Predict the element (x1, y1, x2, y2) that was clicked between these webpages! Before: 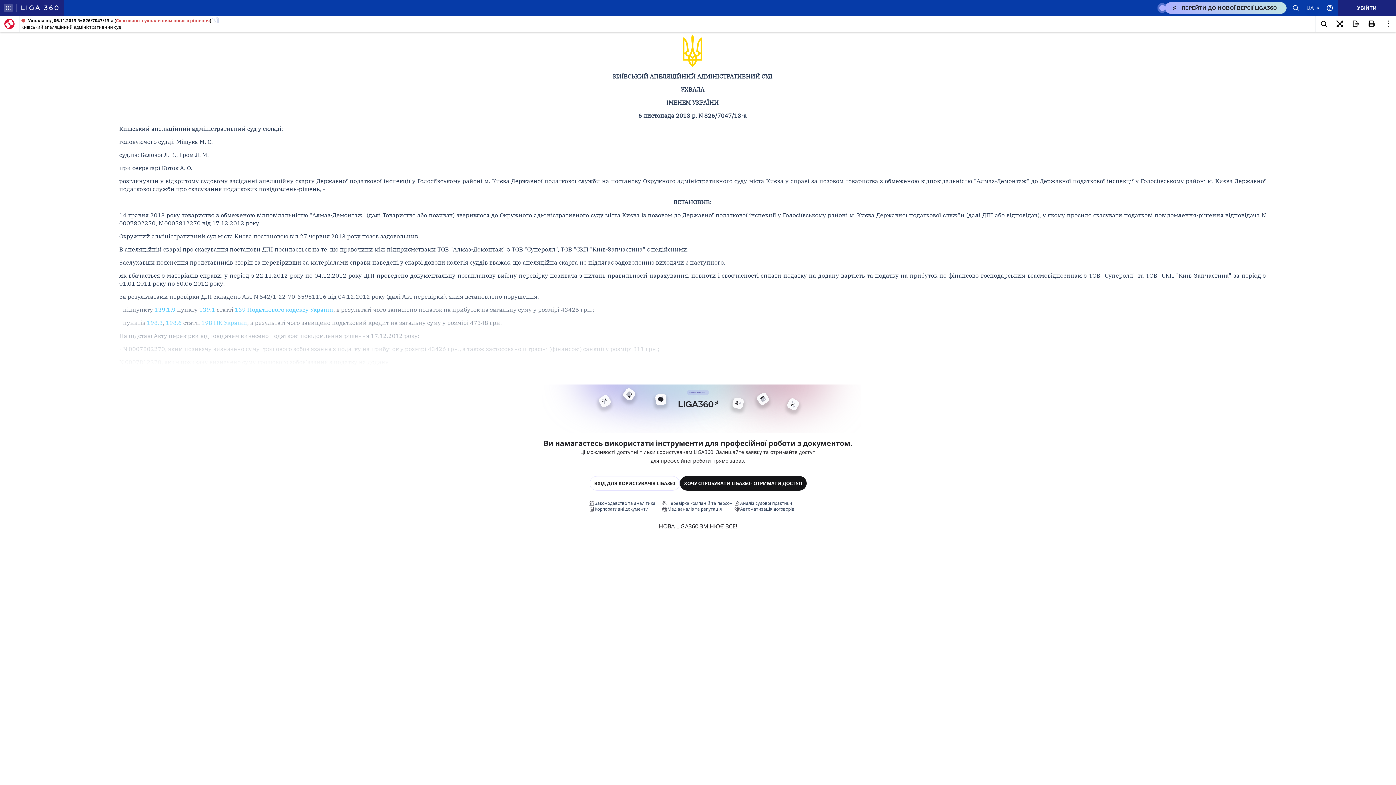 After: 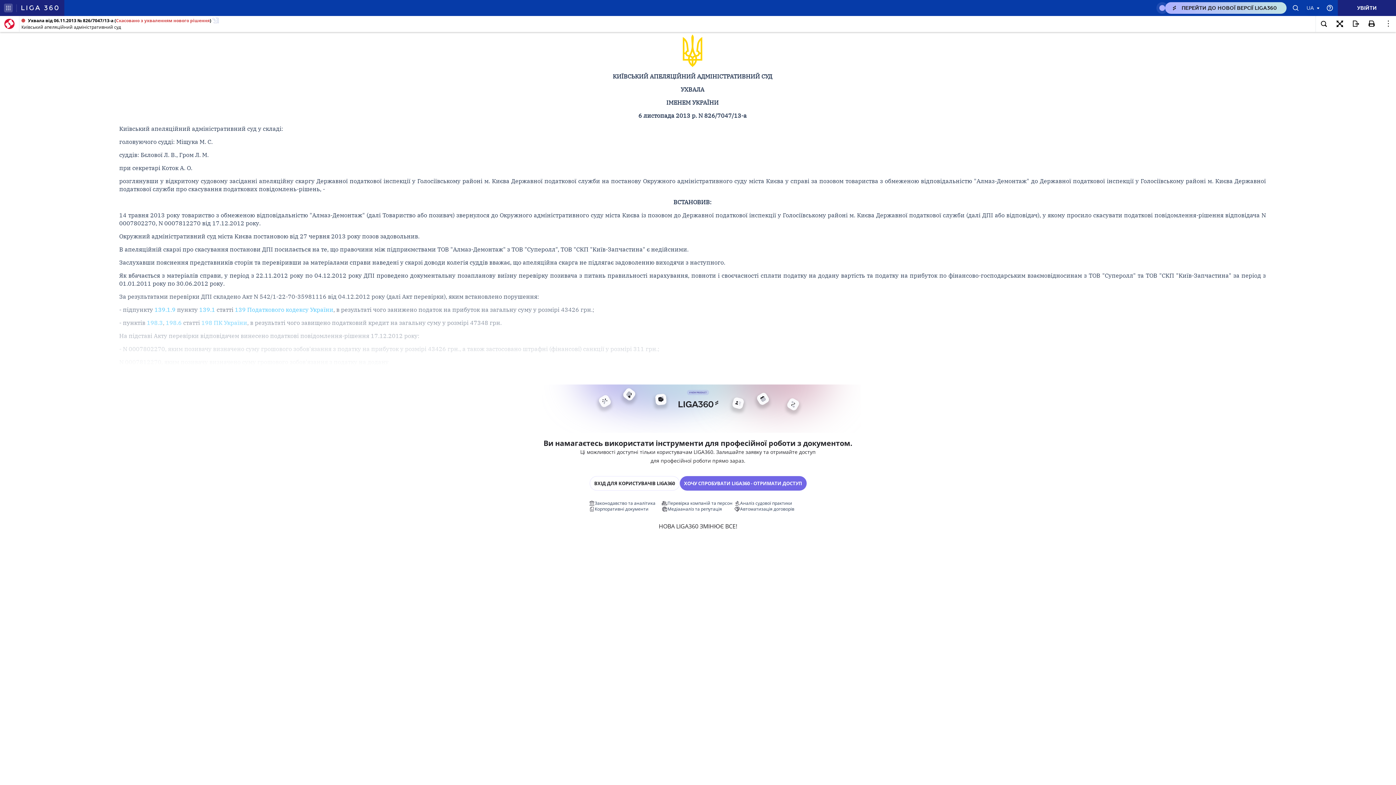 Action: label: ХОЧУ СПРОБУВАТИ LIGA360 - ОТРИМАТИ ДОСТУП bbox: (679, 476, 806, 490)